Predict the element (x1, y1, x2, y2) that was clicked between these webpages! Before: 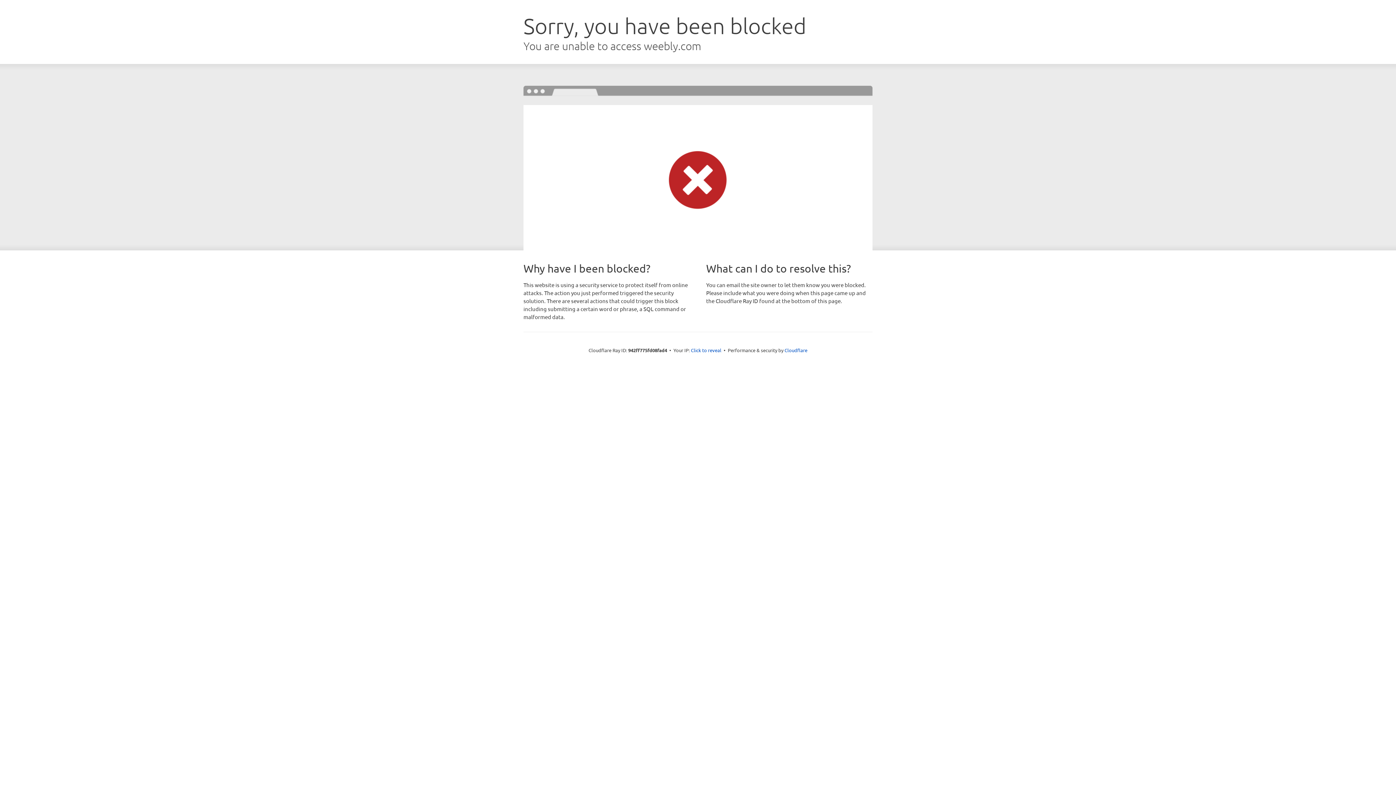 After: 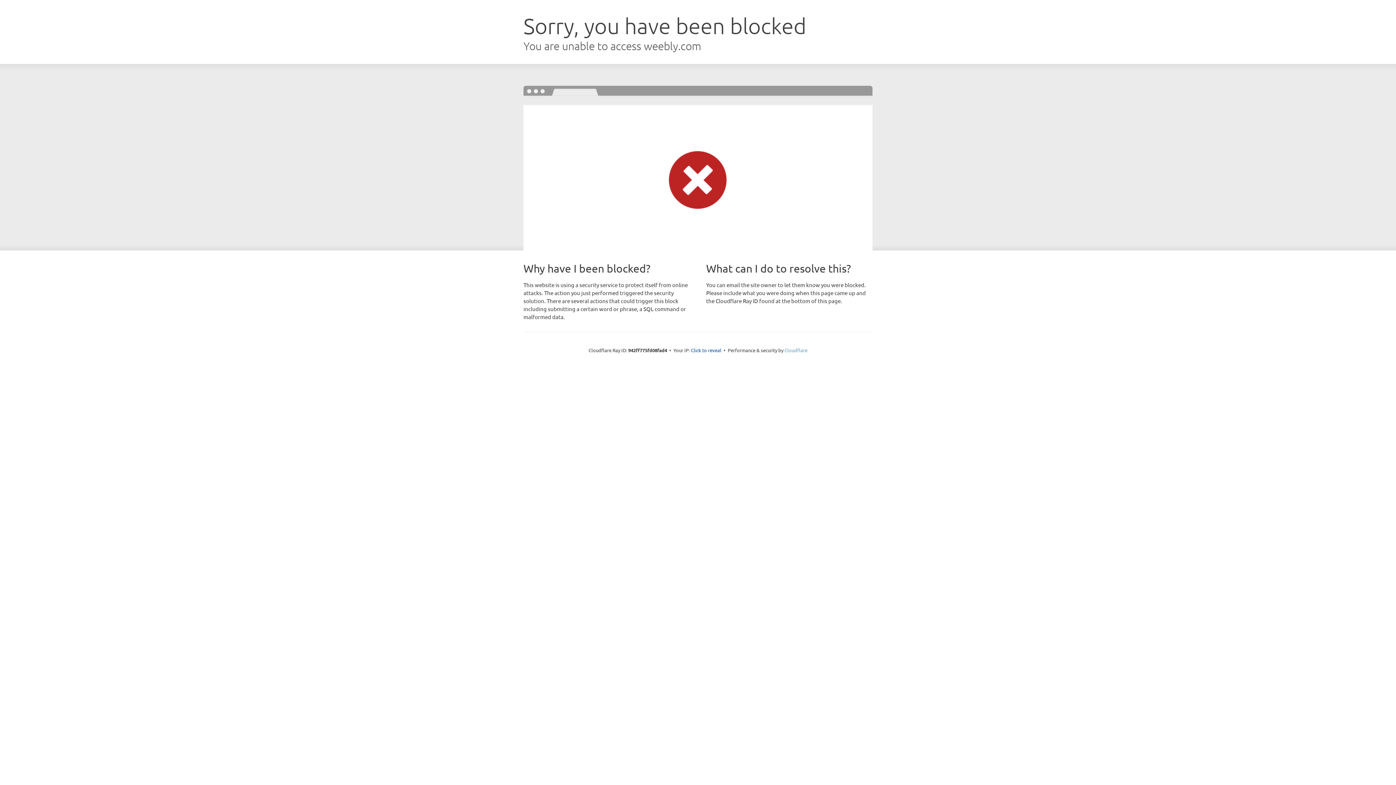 Action: bbox: (784, 347, 807, 353) label: Cloudflare